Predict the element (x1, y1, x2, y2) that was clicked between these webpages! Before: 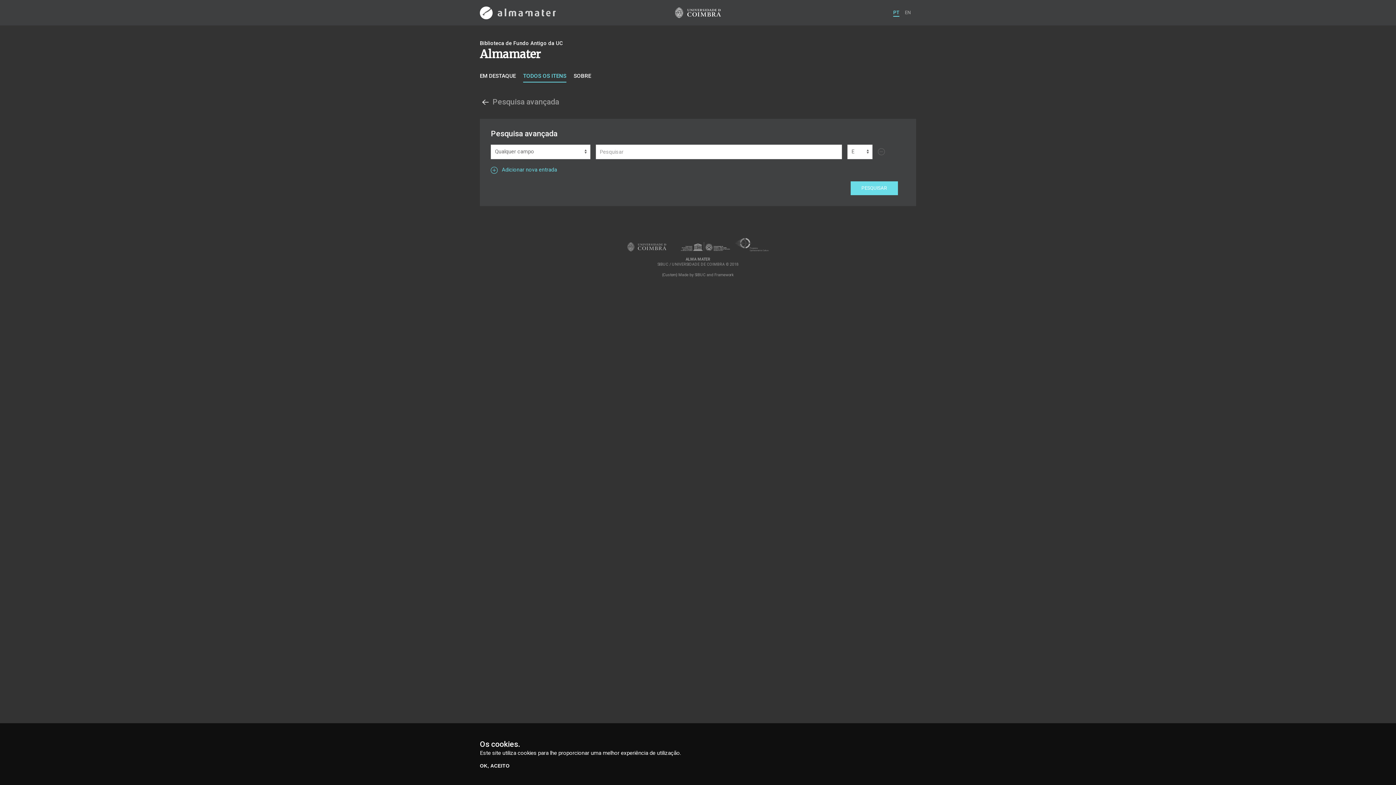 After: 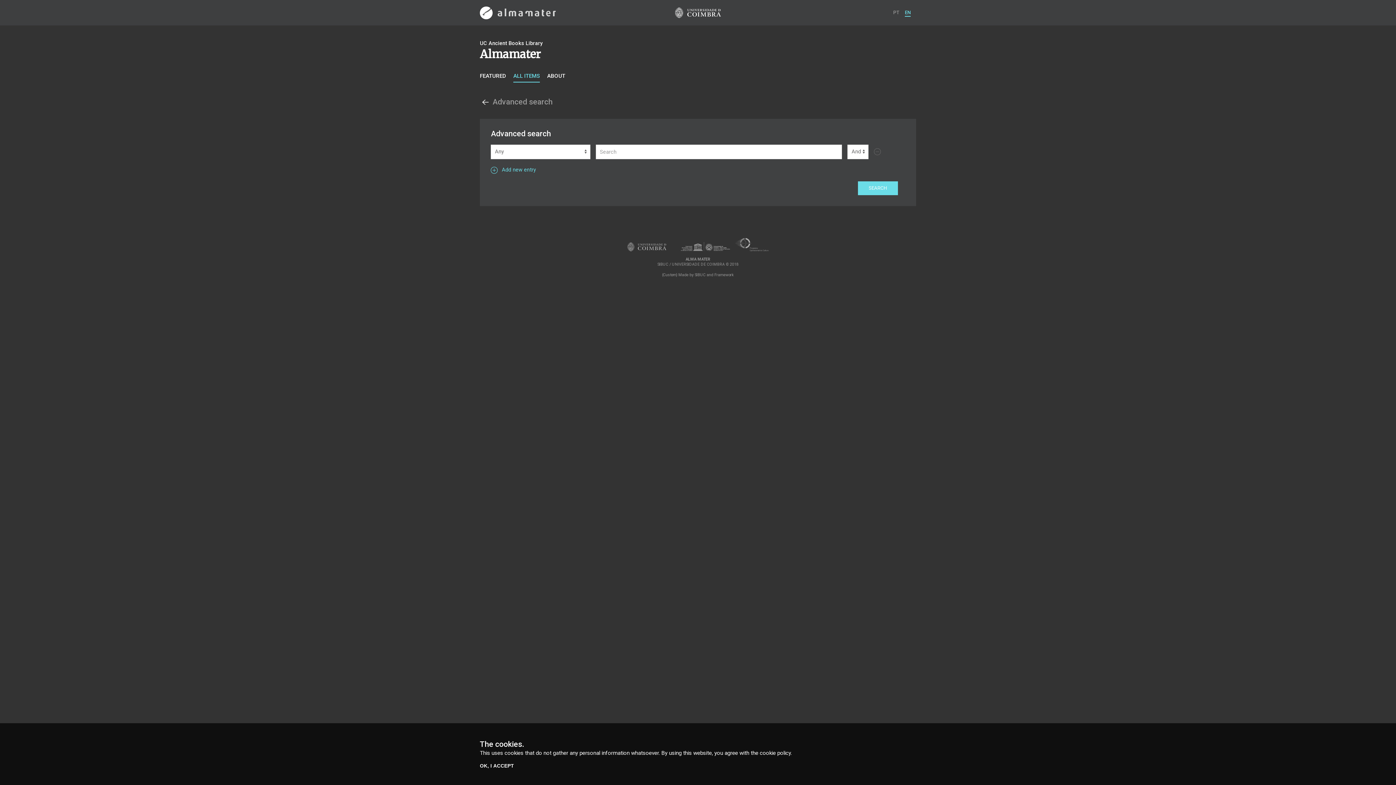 Action: bbox: (905, 8, 910, 16) label: EN